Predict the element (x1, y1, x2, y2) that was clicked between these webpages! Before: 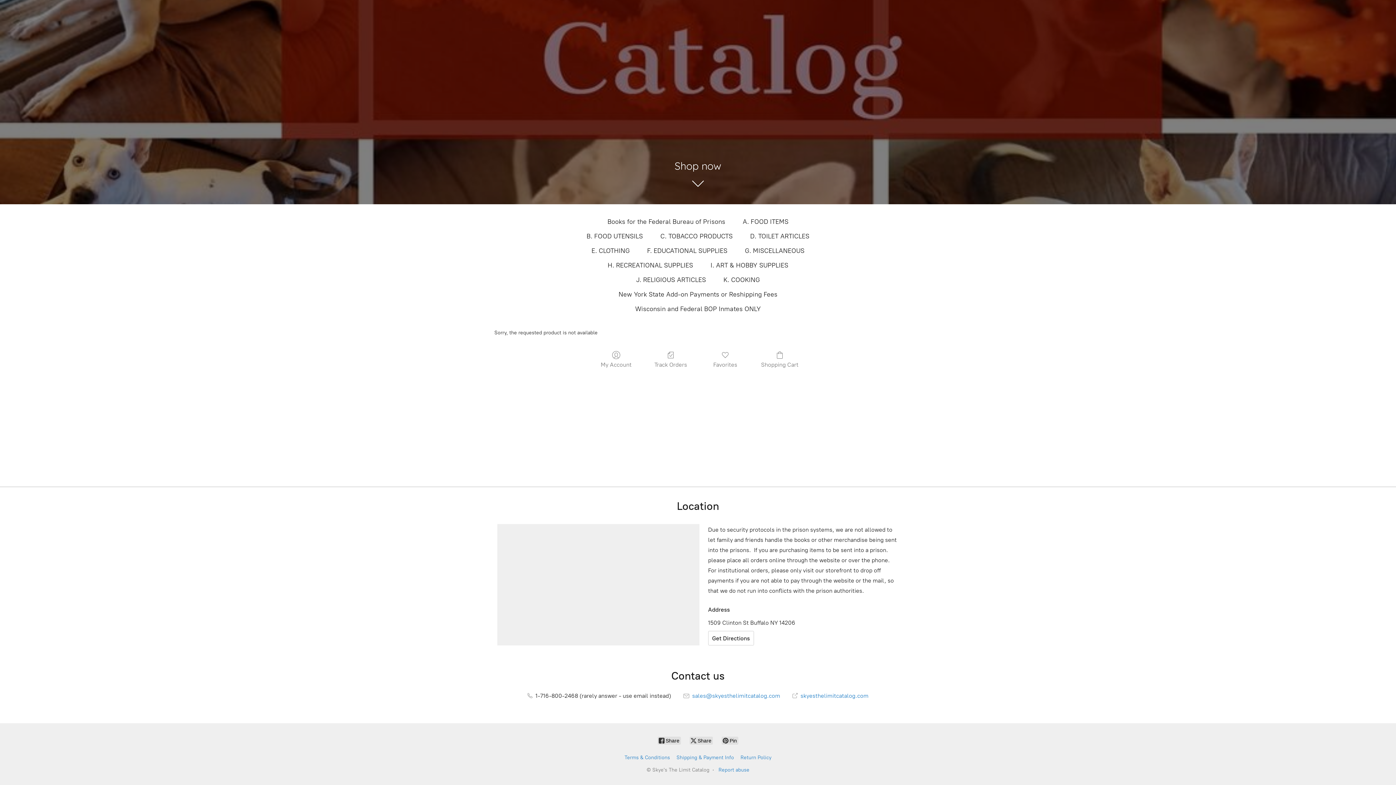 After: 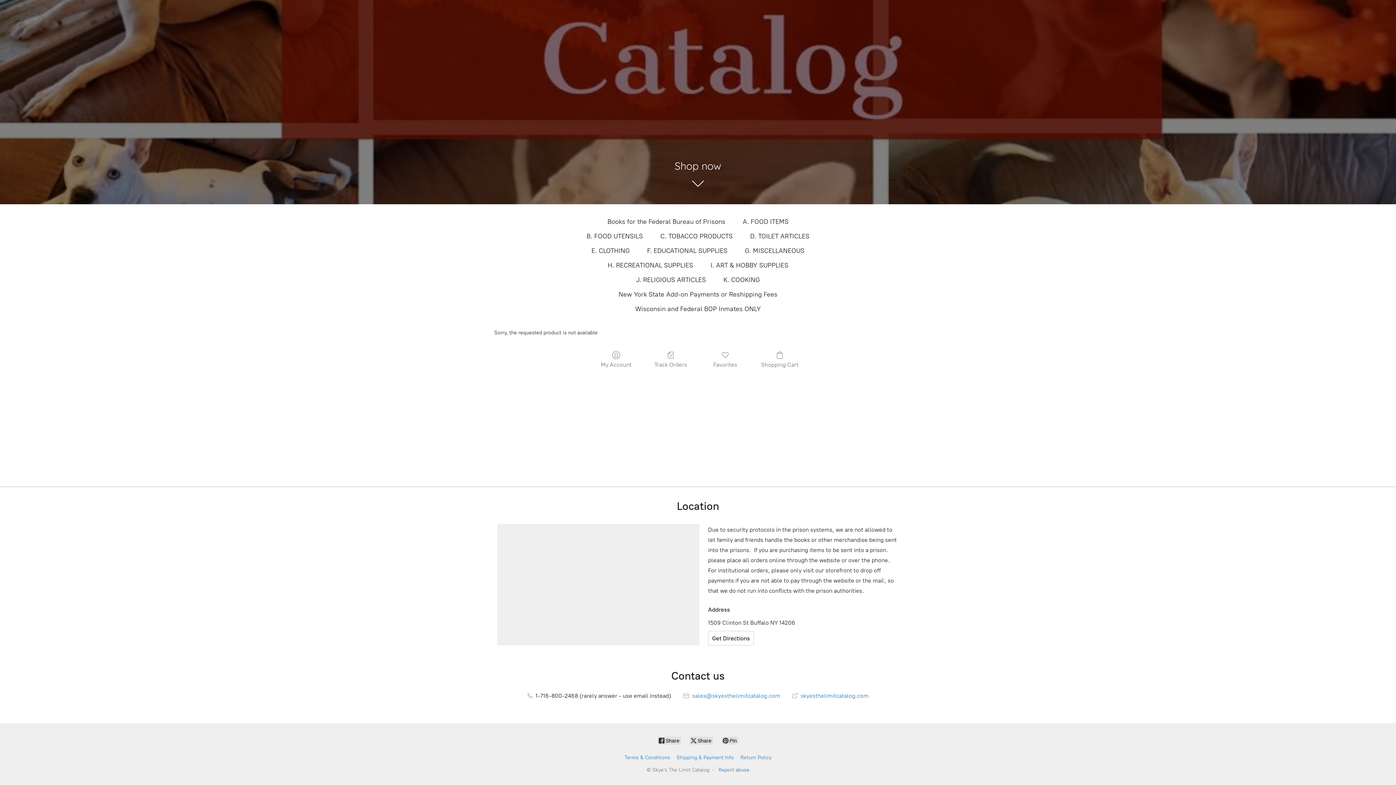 Action: bbox: (14, 503, 69, 522) label: Shop Now